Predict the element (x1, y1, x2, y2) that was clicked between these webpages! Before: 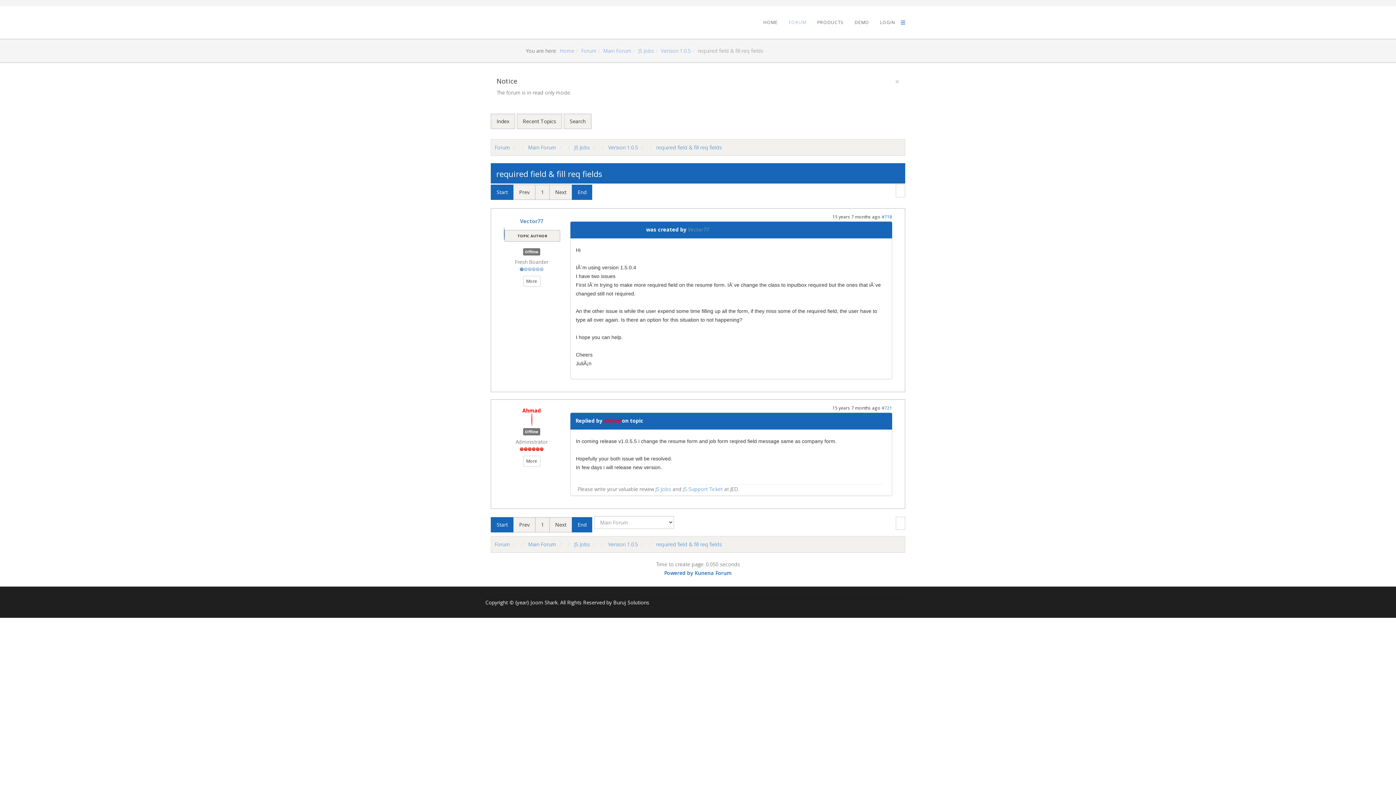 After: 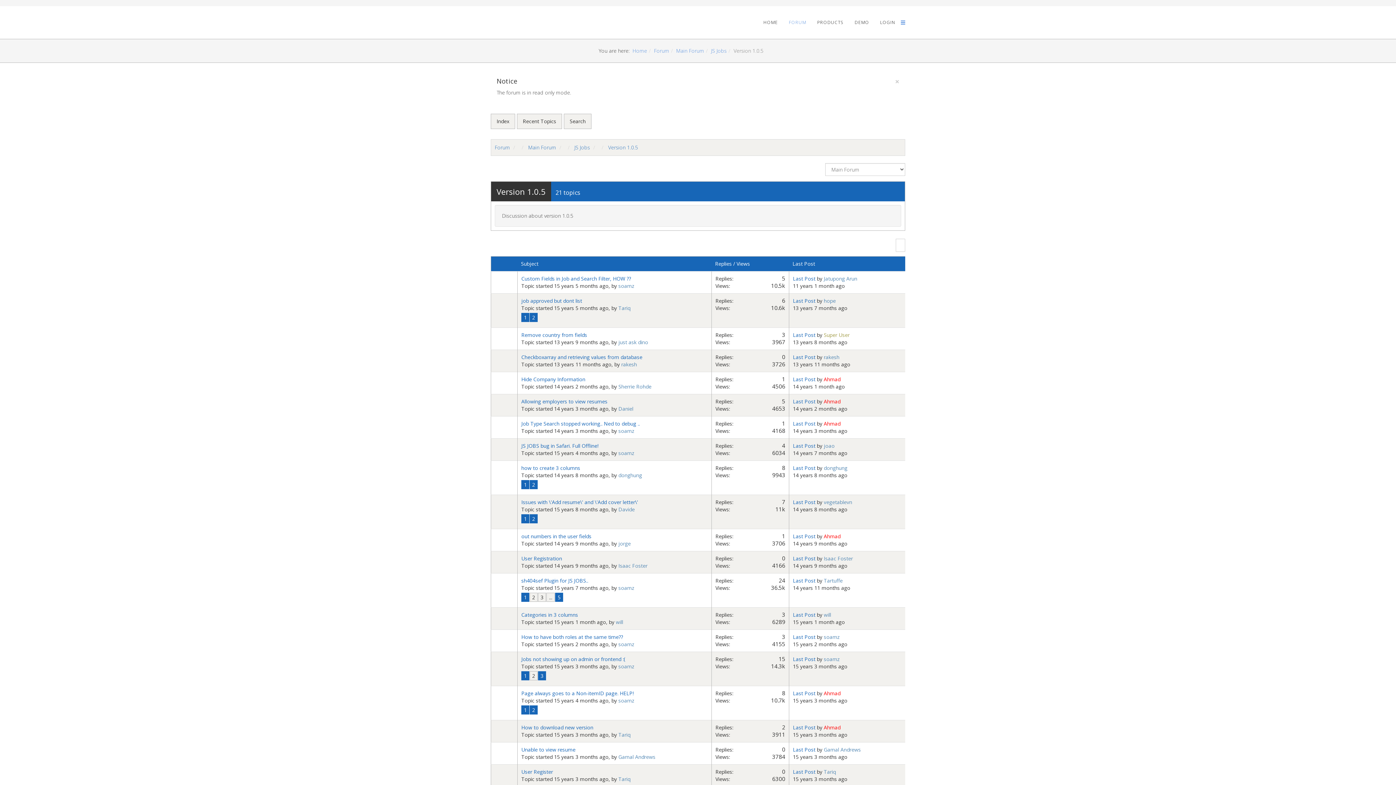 Action: bbox: (608, 144, 638, 150) label: Version 1.0.5